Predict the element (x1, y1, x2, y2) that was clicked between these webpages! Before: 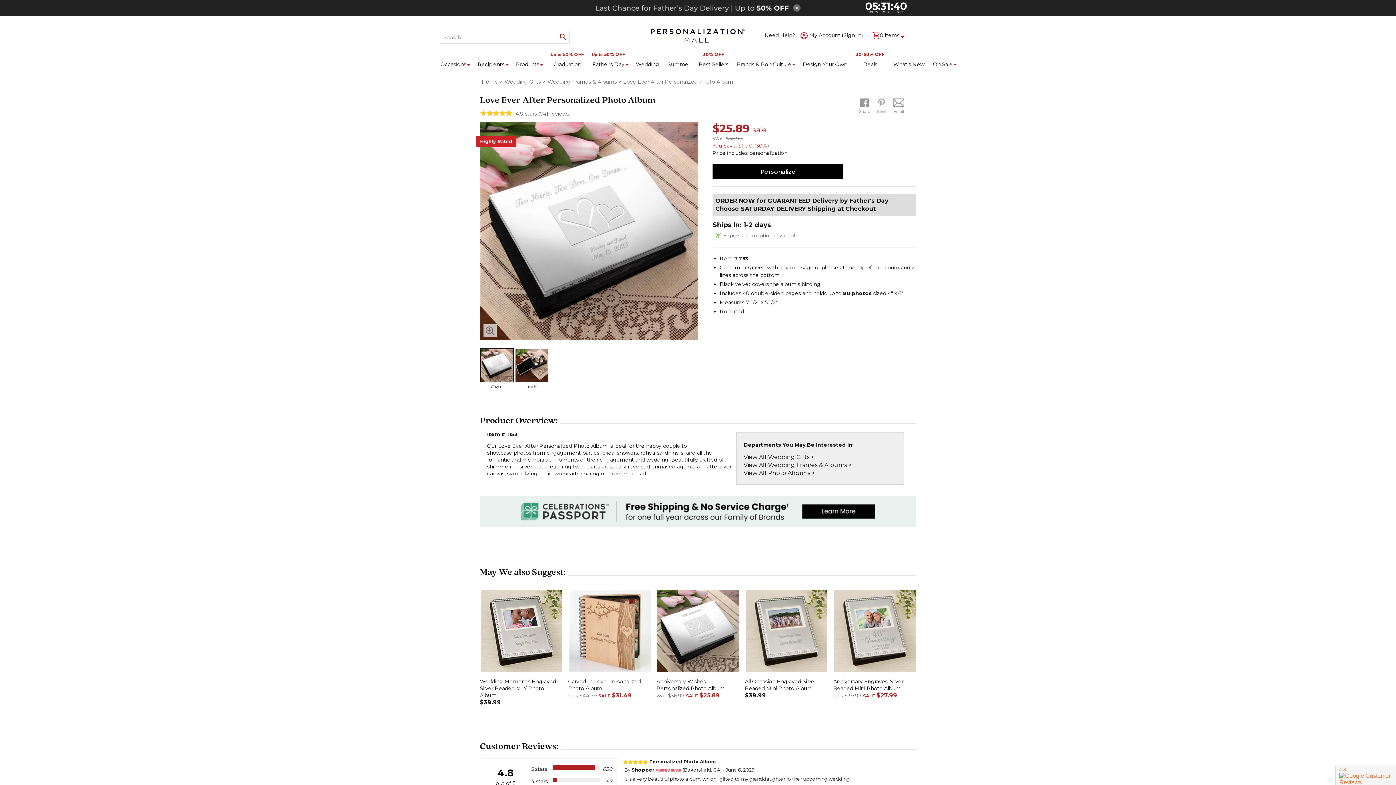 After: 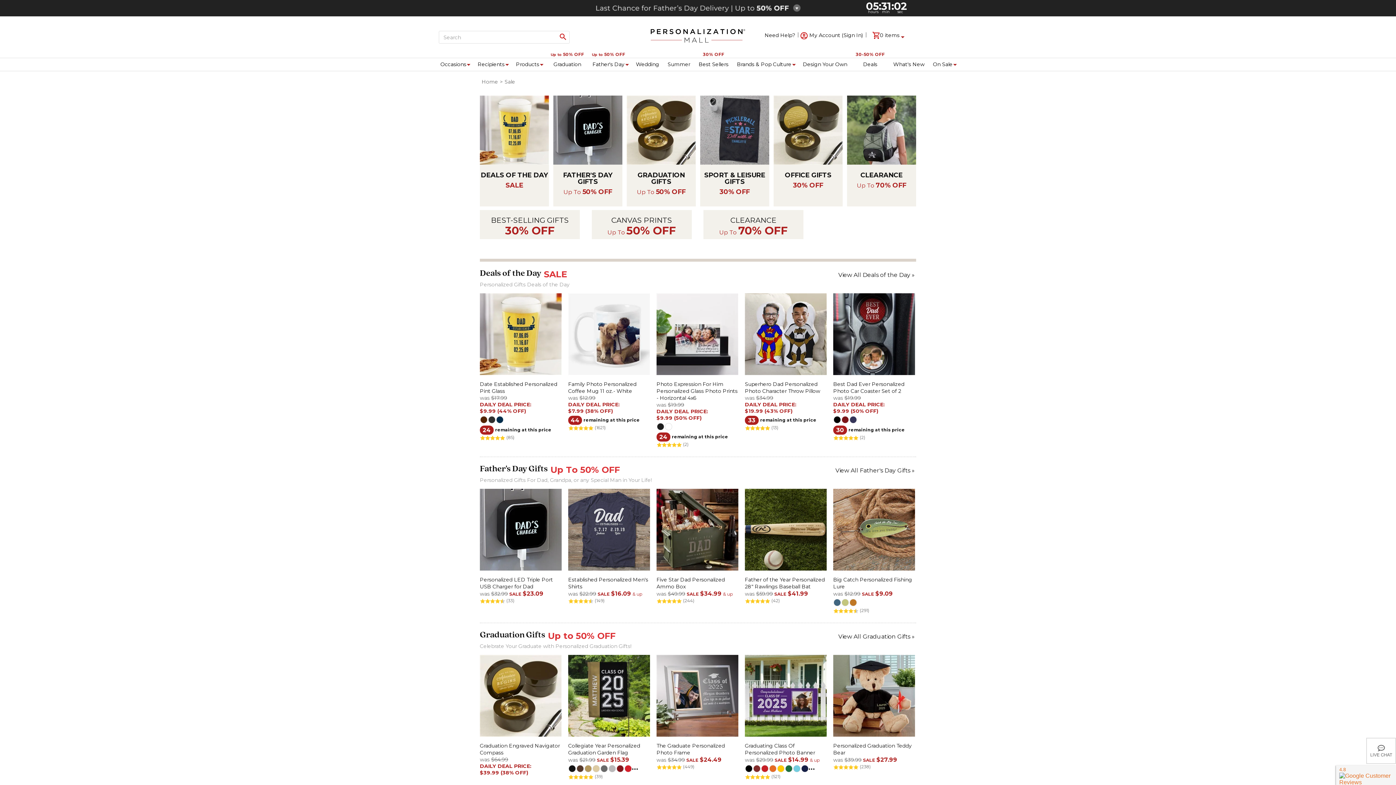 Action: bbox: (929, 58, 957, 70) label: On Sale